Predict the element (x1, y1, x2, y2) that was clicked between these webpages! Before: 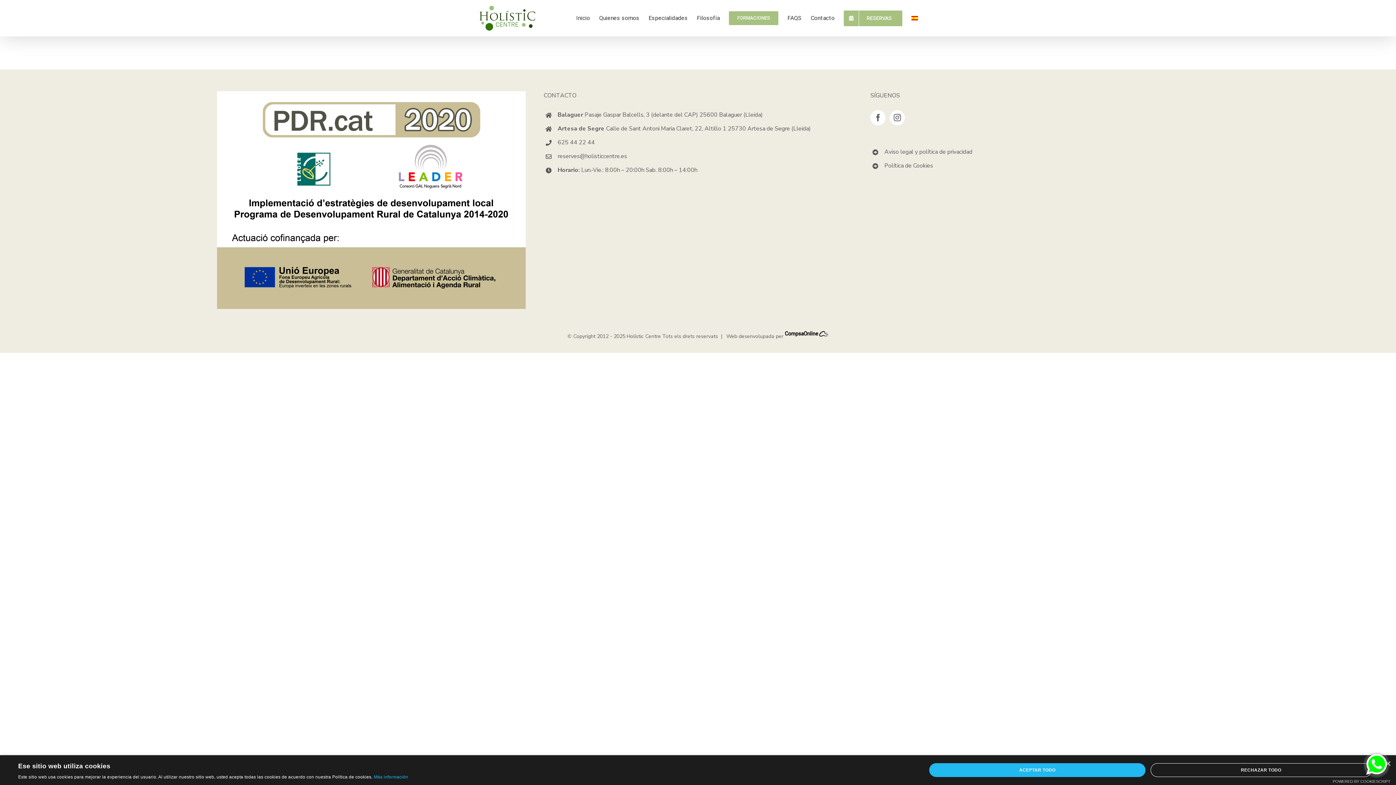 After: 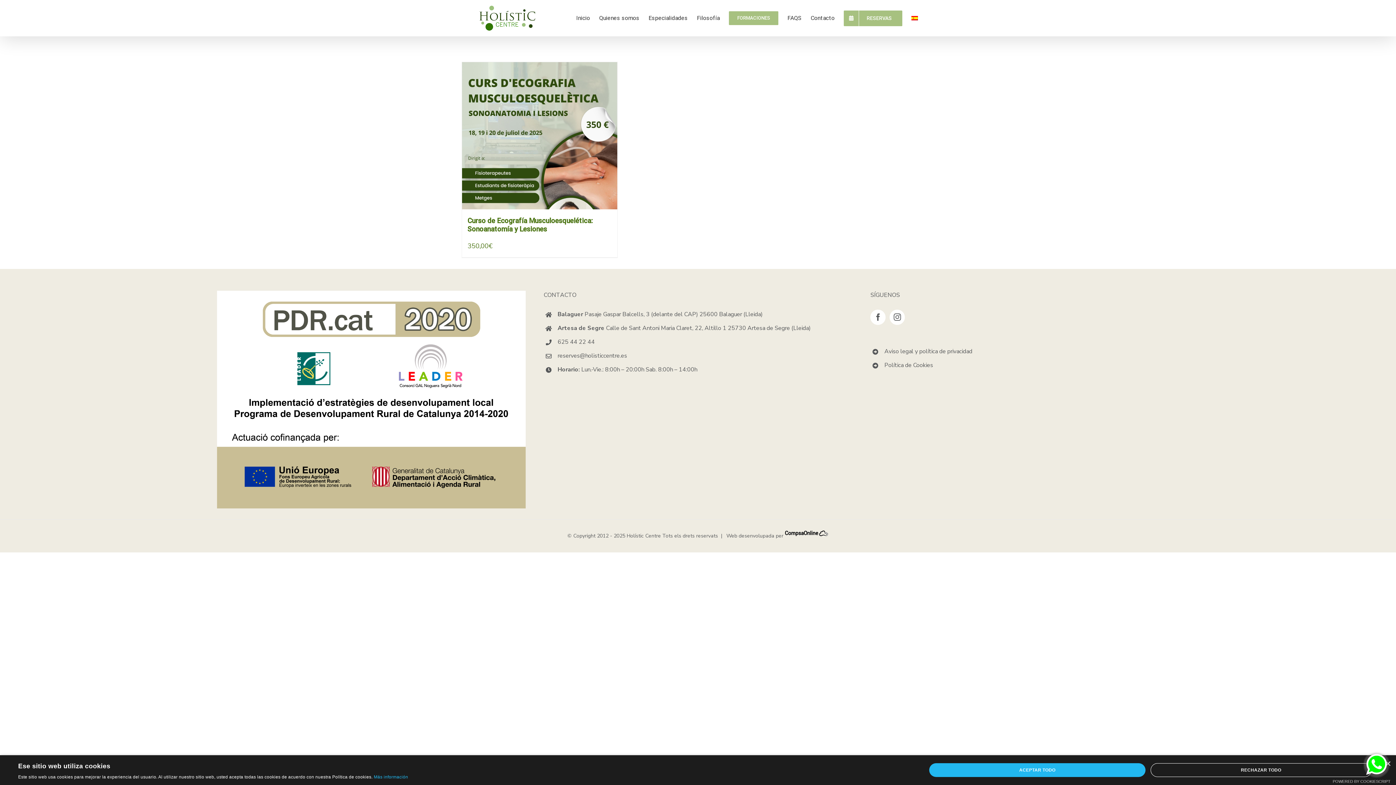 Action: bbox: (729, 5, 778, 30) label: FORMACIONES